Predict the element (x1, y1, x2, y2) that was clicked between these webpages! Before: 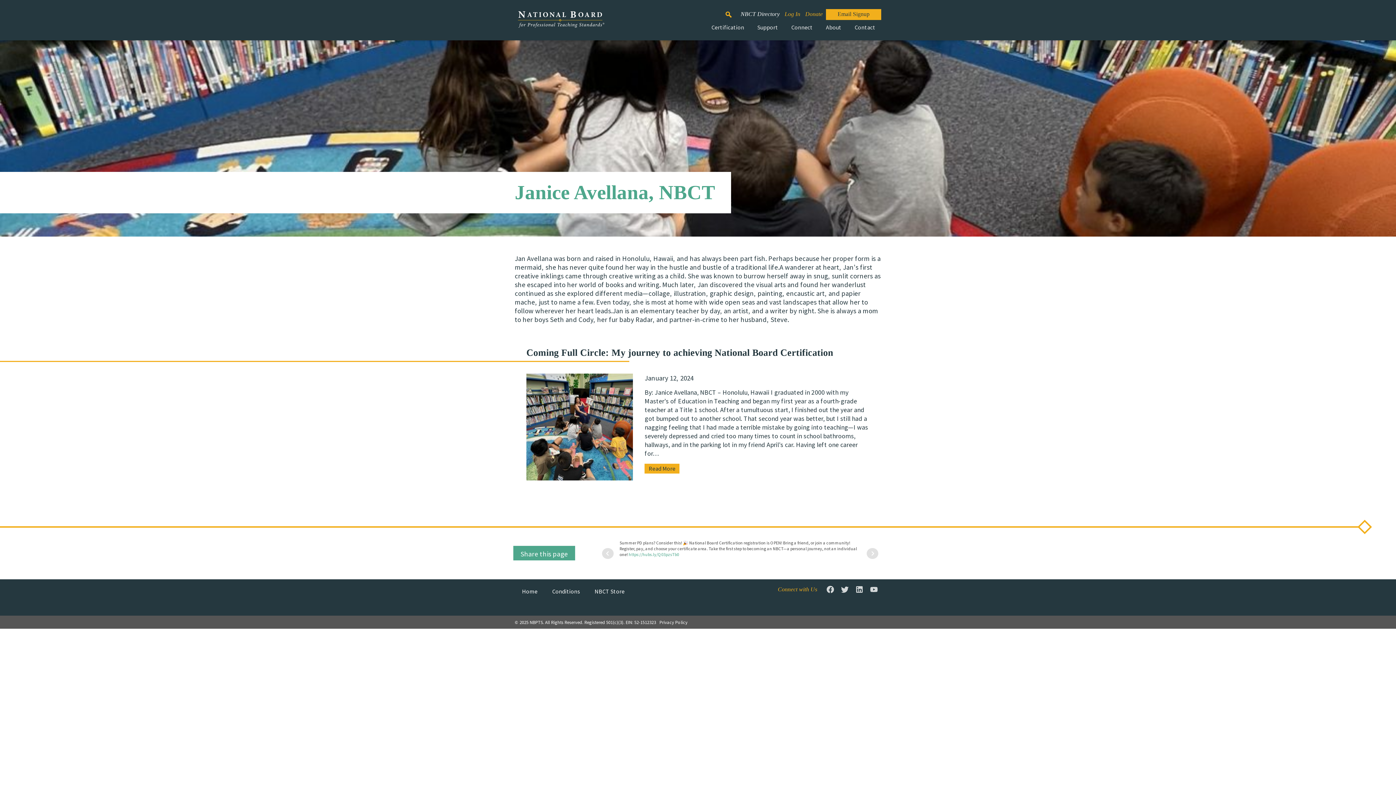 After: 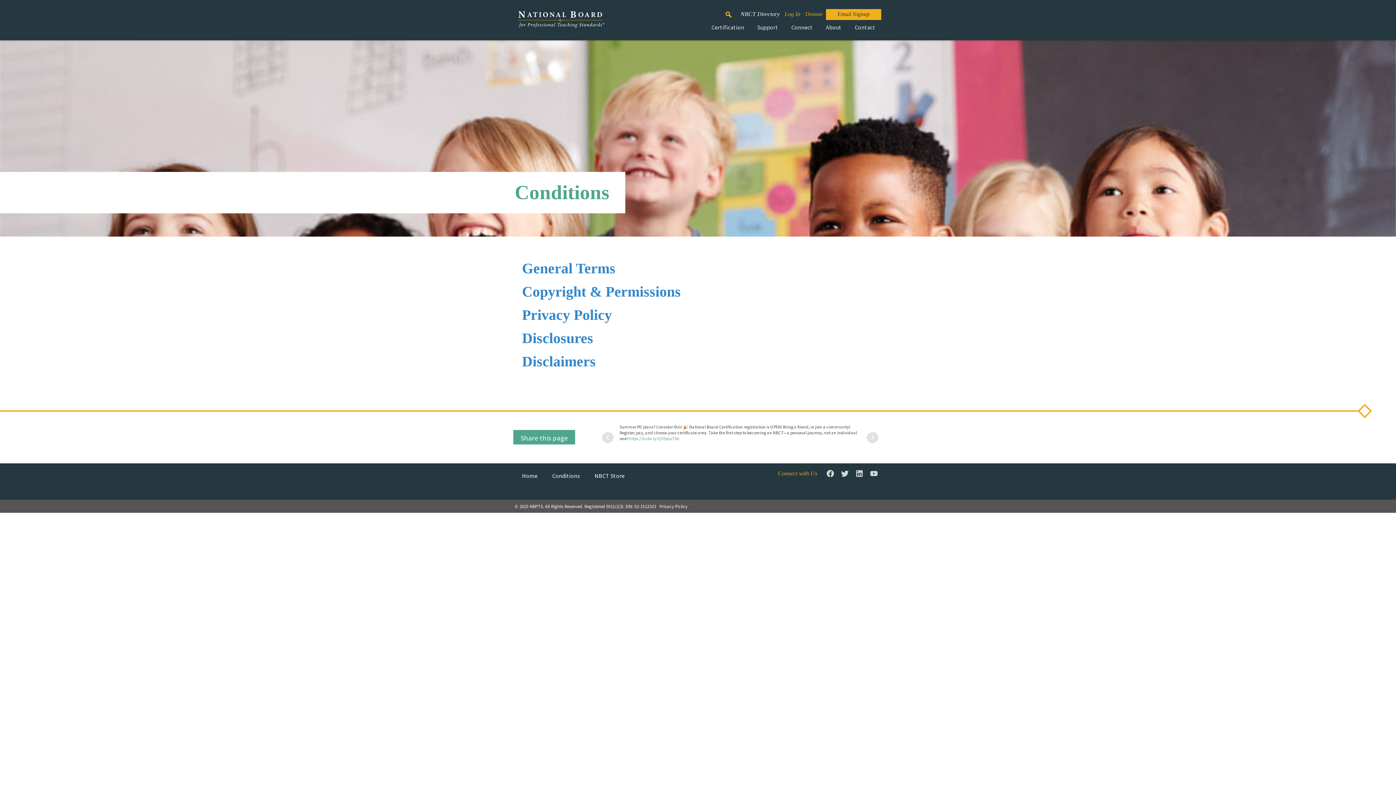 Action: label: Conditions bbox: (545, 585, 587, 598)